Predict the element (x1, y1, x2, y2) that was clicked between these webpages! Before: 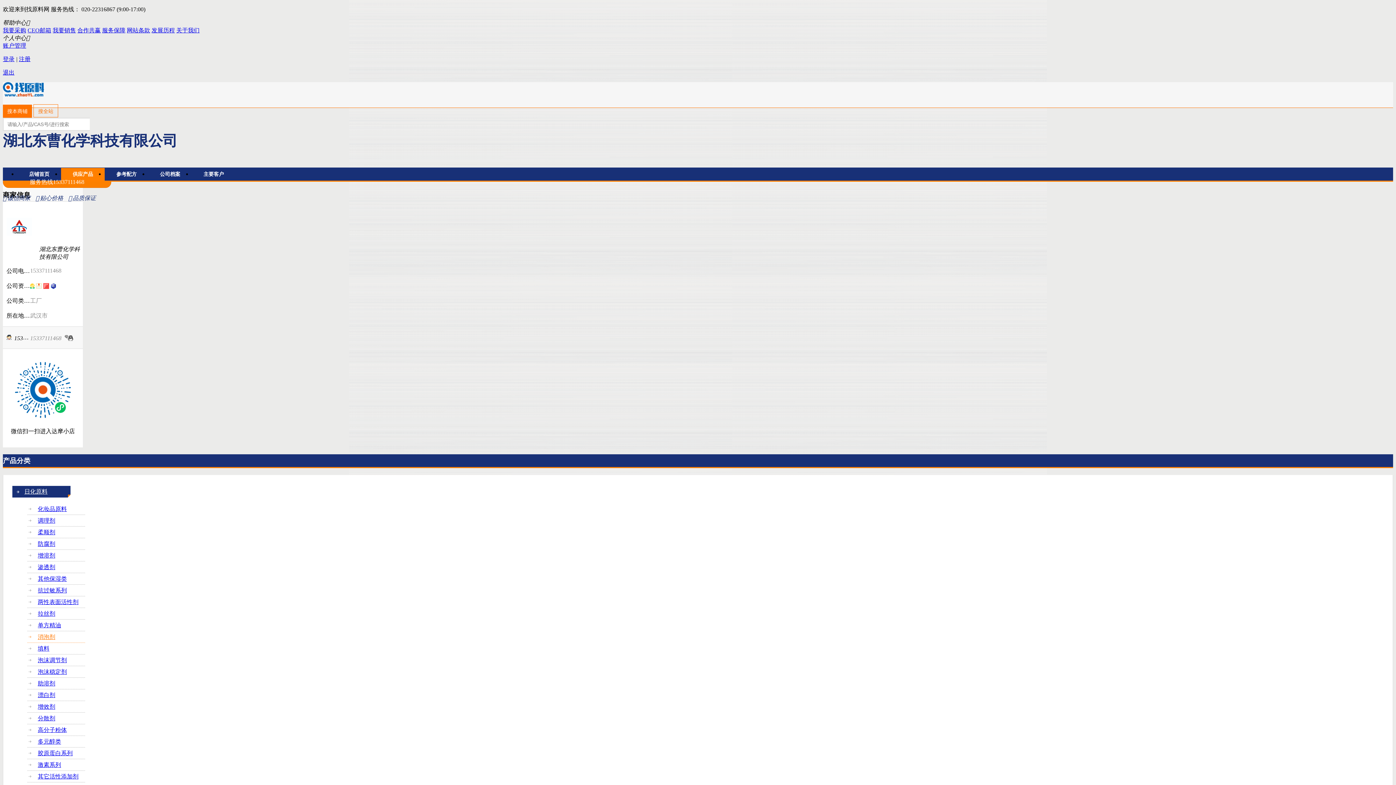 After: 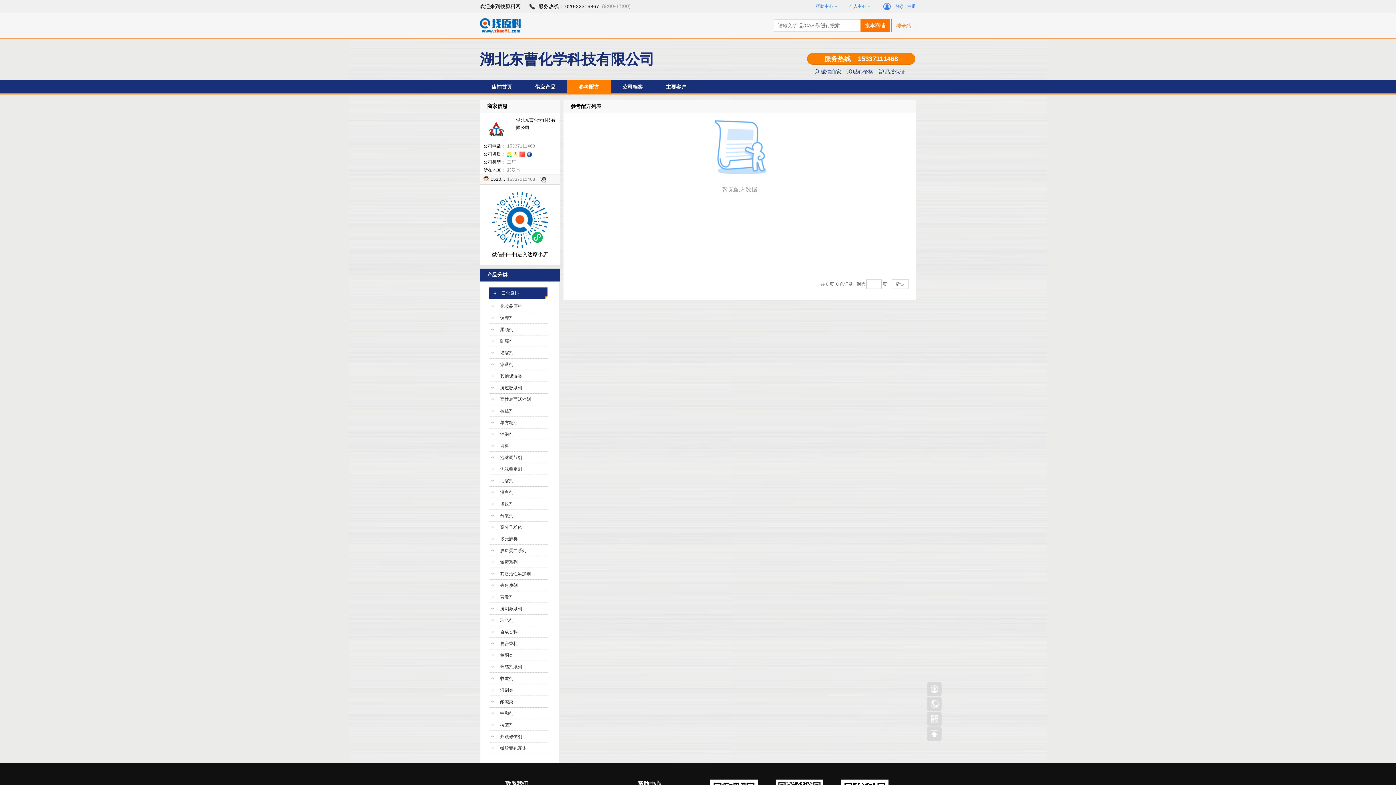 Action: bbox: (104, 168, 148, 181) label: 参考配方